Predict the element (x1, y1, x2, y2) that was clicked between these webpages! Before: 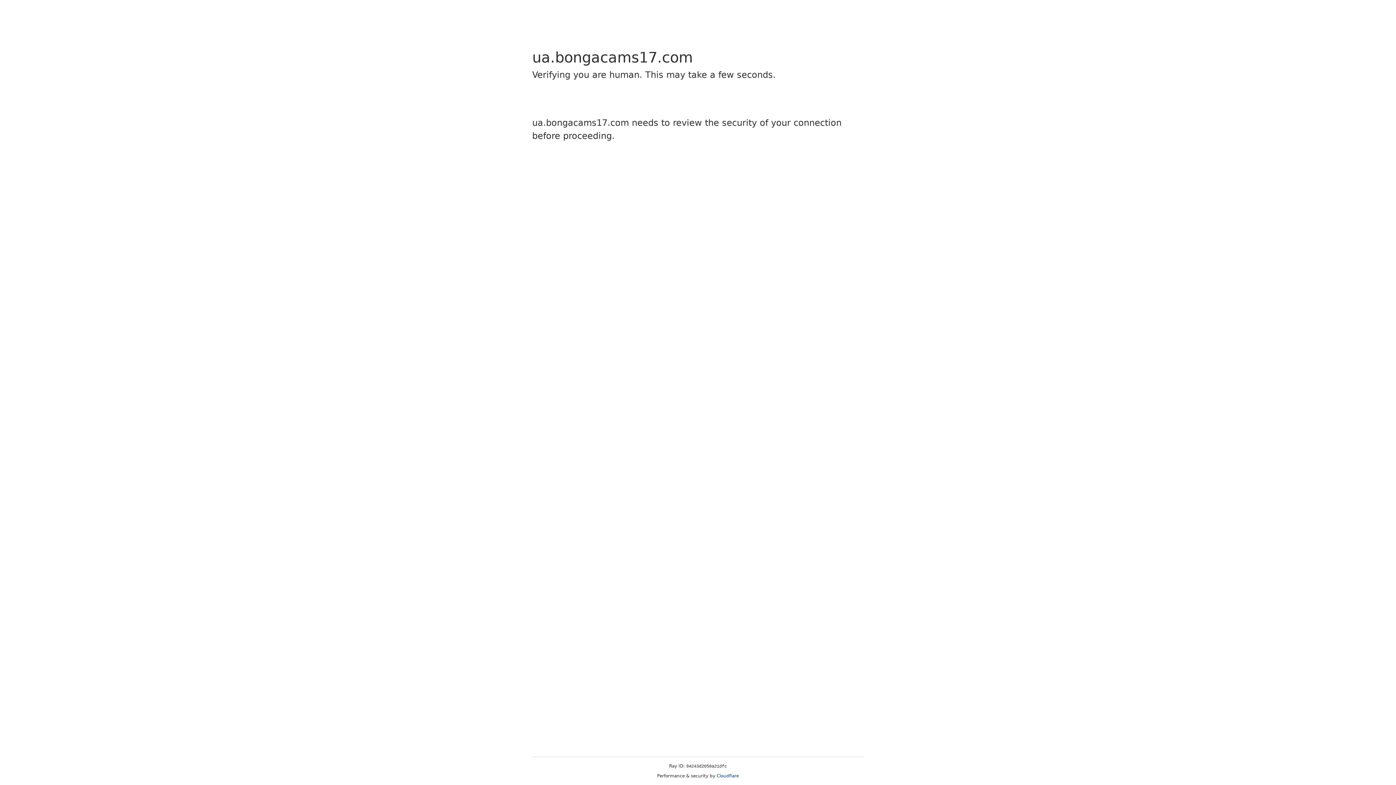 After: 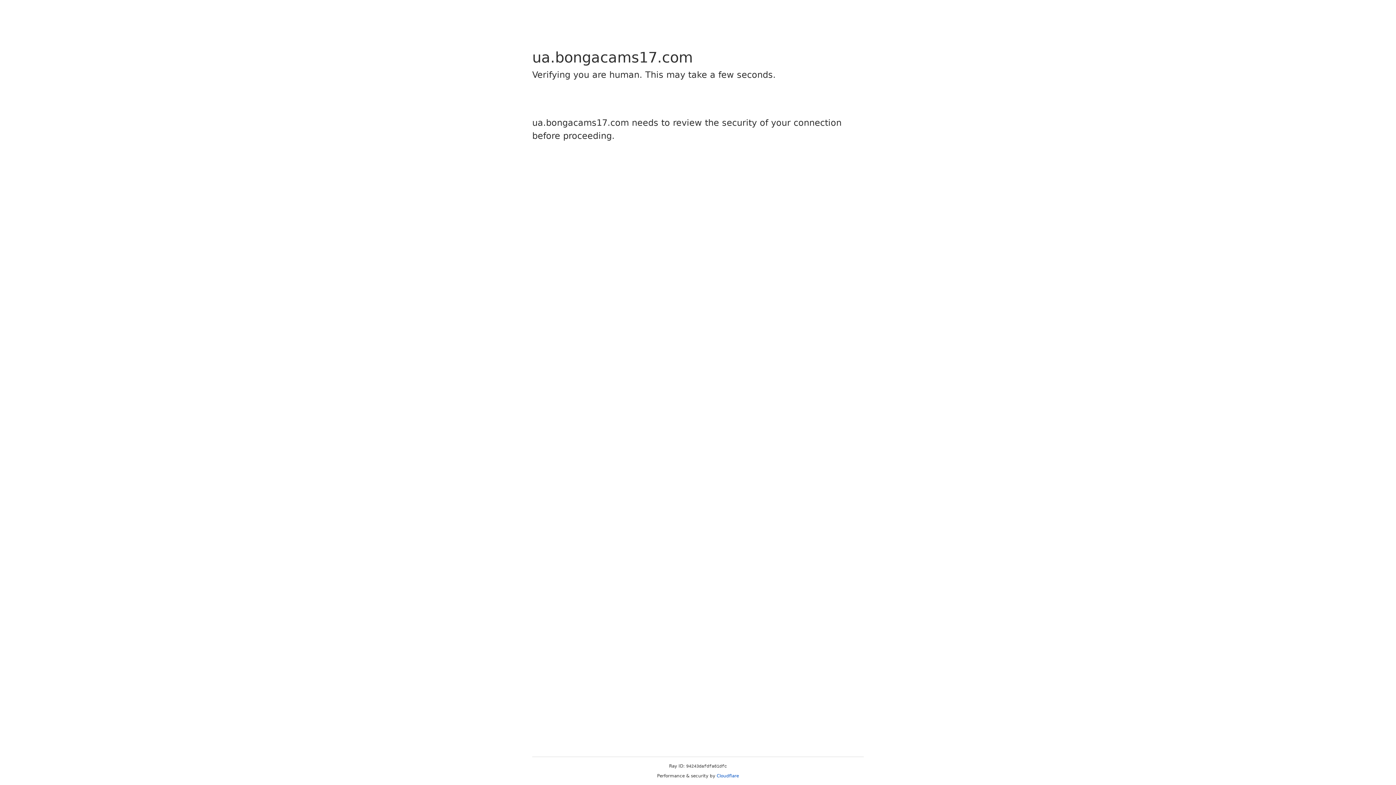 Action: label: Cloudflare bbox: (716, 773, 739, 778)